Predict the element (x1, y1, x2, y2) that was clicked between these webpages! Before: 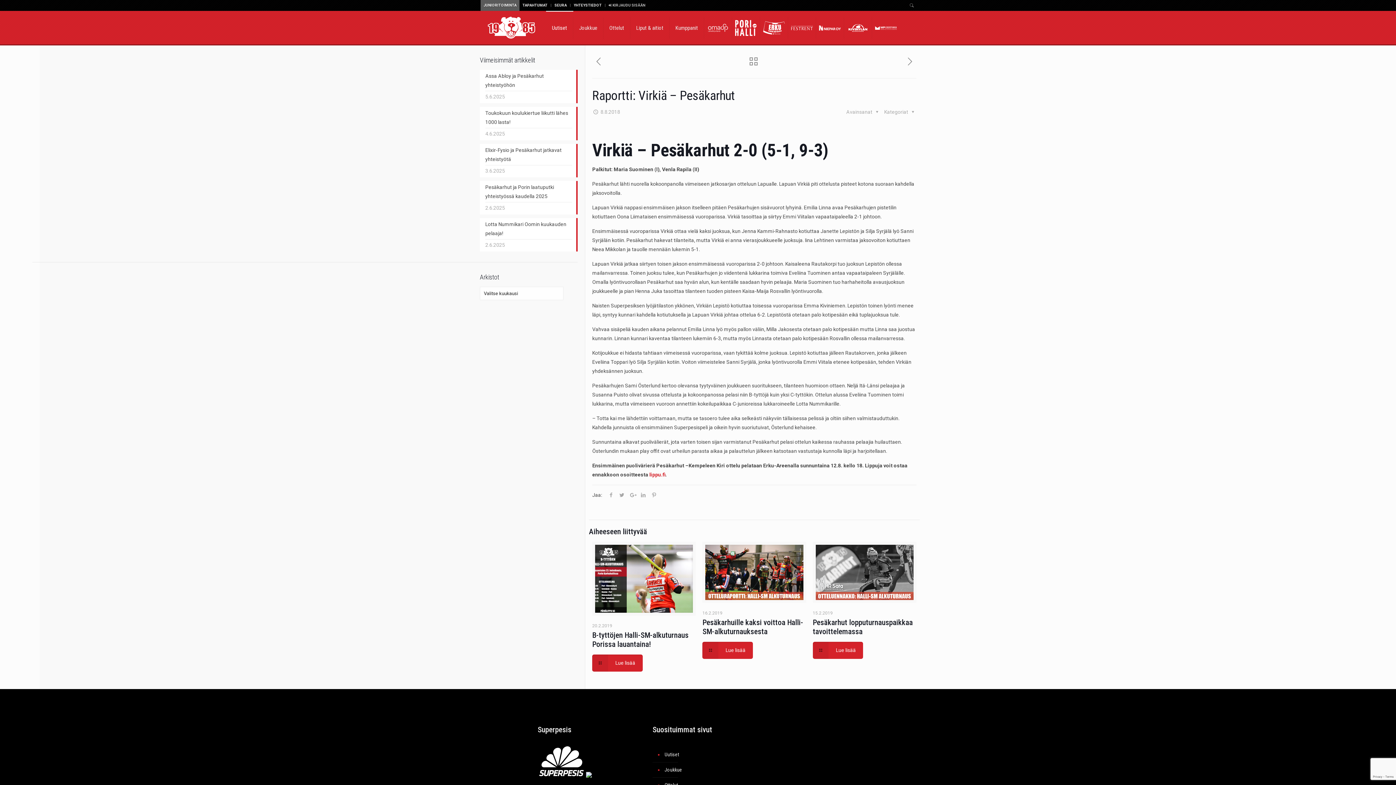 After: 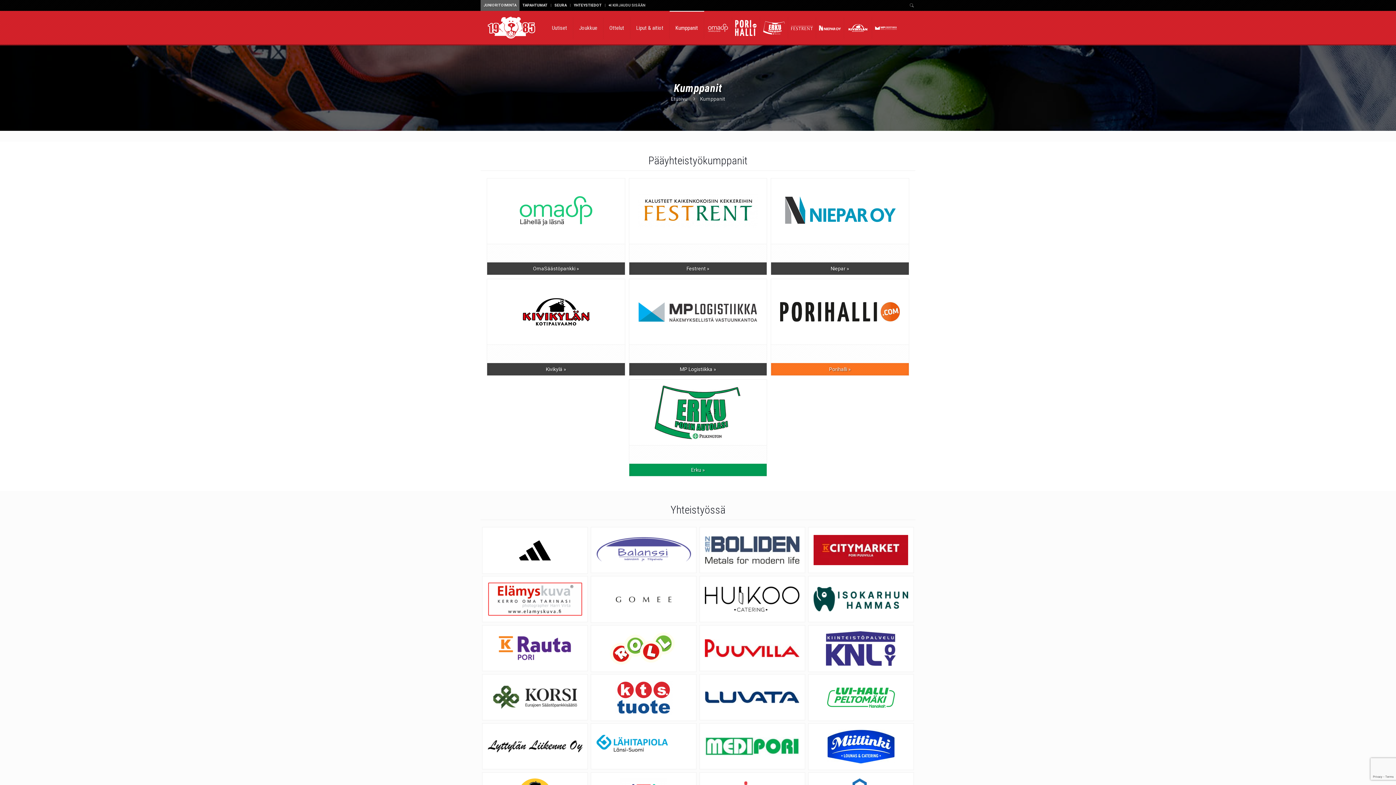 Action: bbox: (669, 10, 704, 44) label: Kumppanit